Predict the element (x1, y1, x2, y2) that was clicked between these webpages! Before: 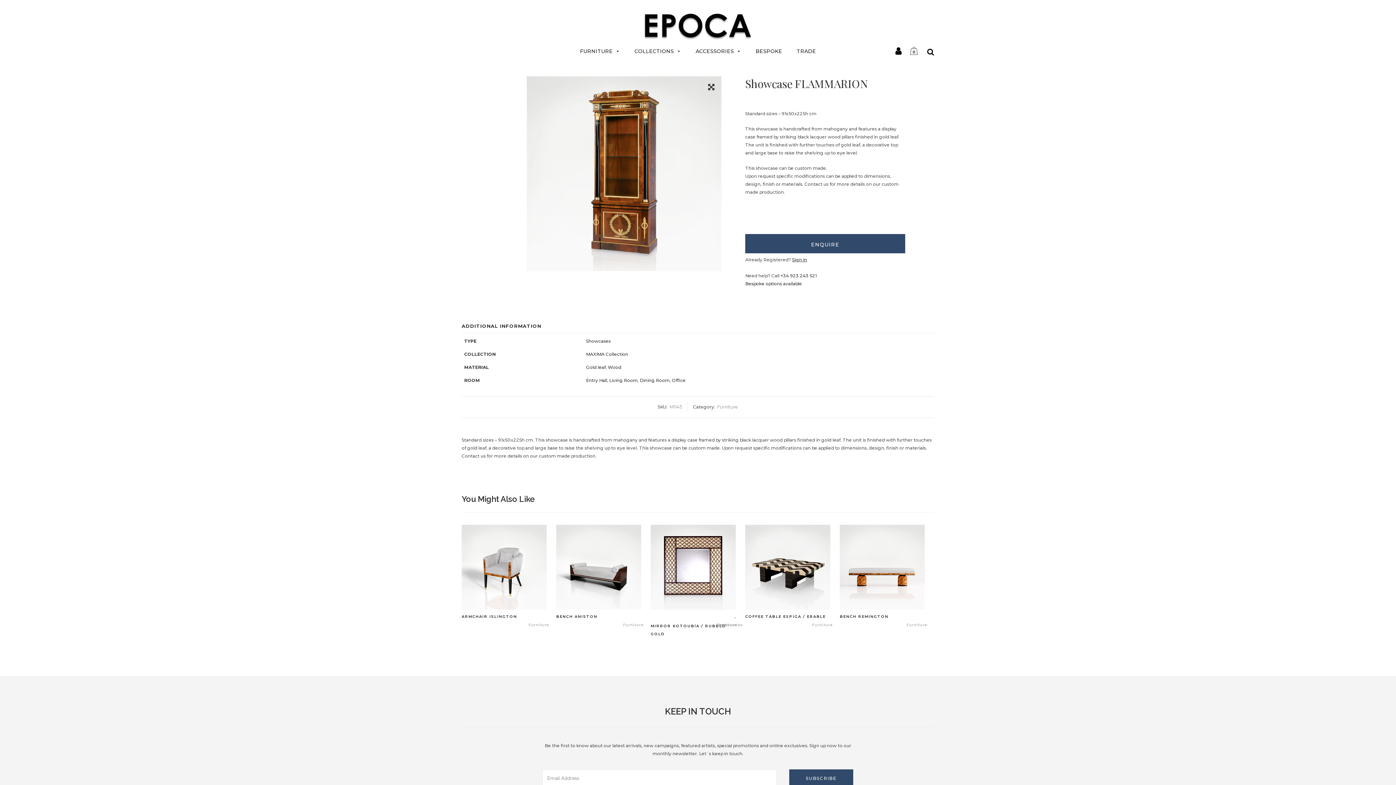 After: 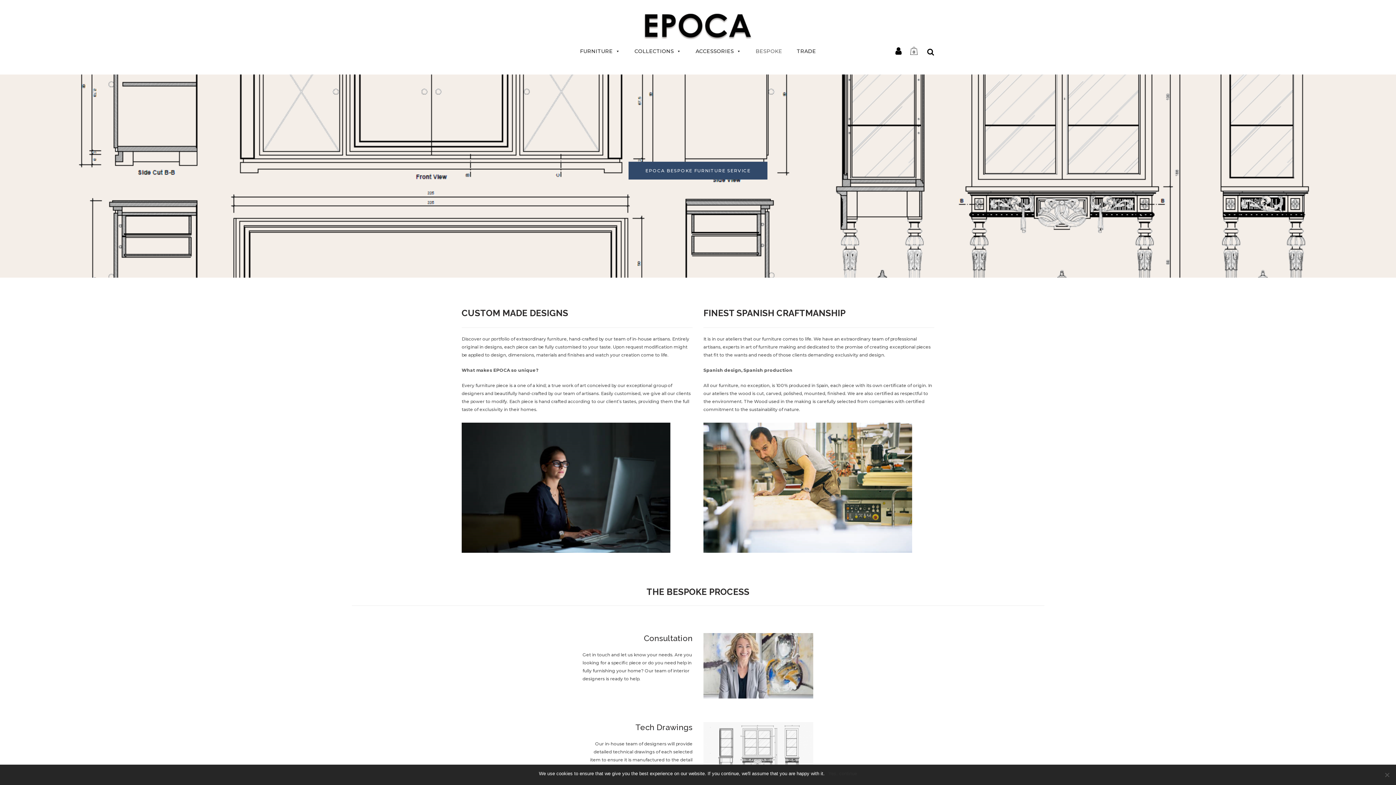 Action: label: BESPOKE bbox: (748, 44, 789, 58)